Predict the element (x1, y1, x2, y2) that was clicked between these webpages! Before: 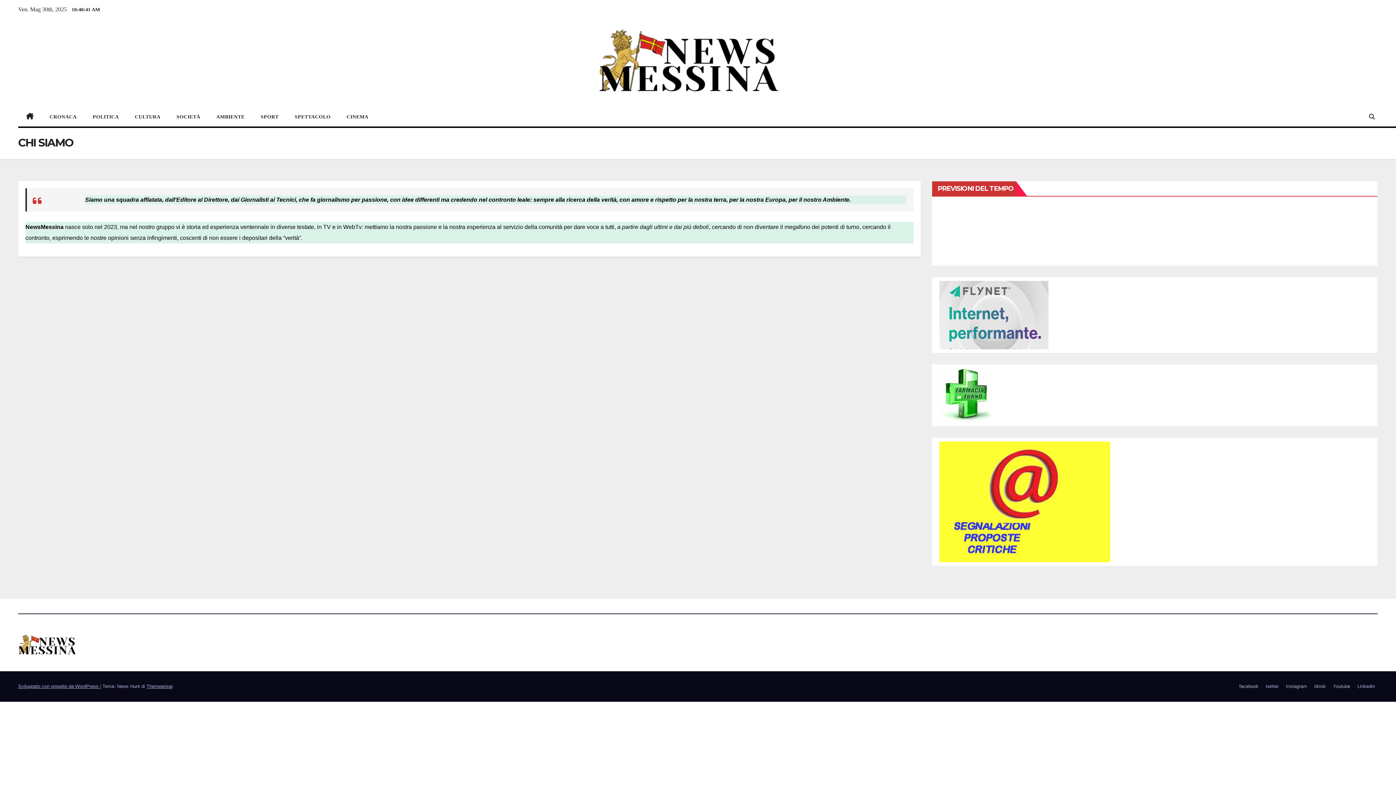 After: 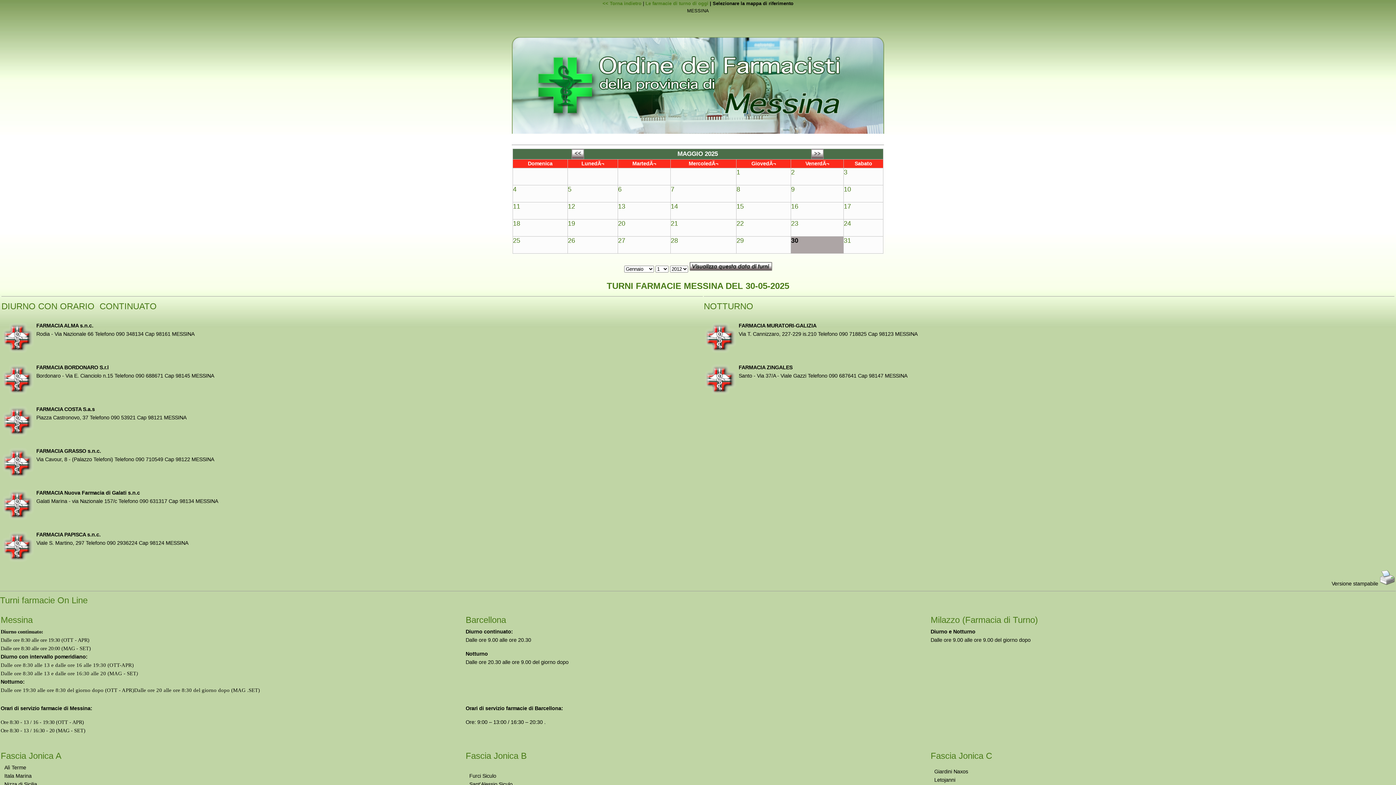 Action: bbox: (939, 391, 994, 398)